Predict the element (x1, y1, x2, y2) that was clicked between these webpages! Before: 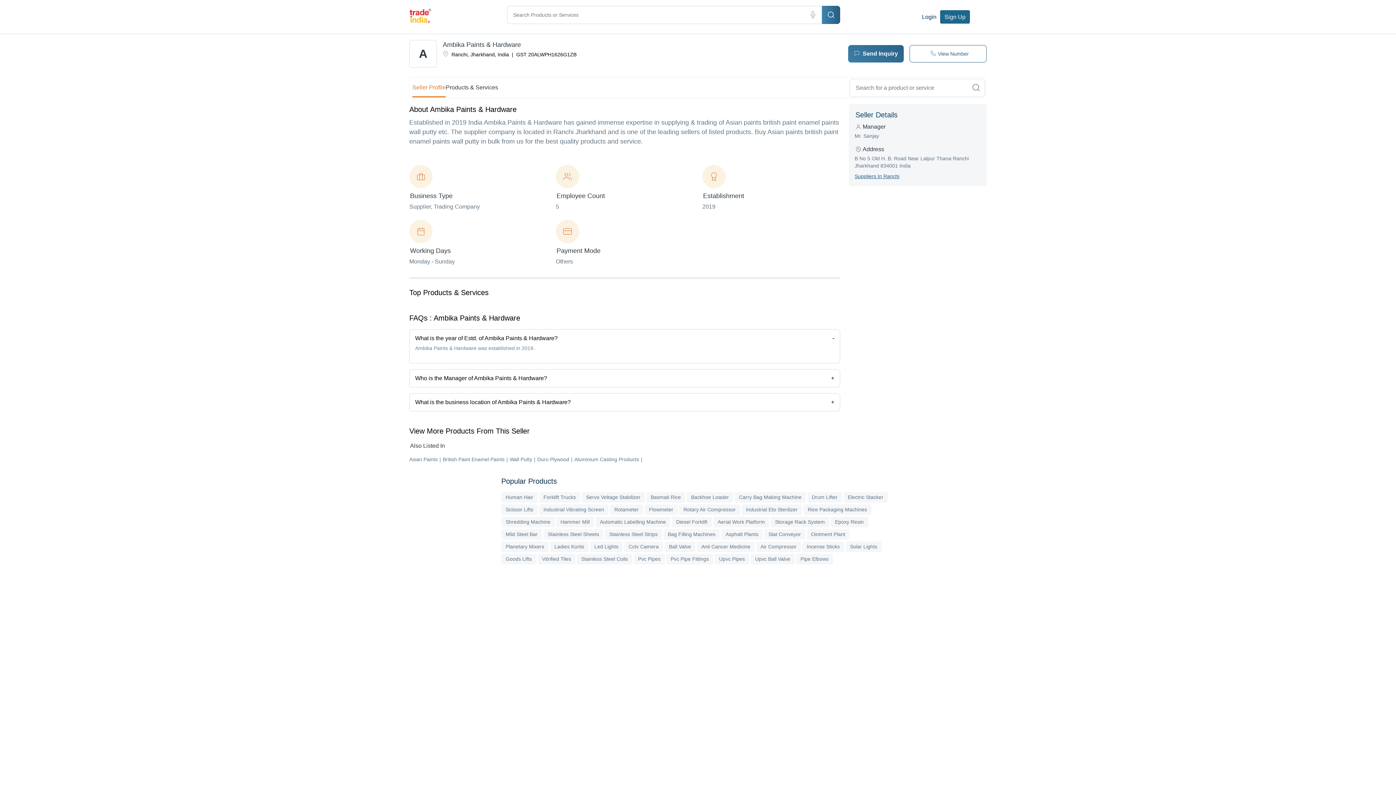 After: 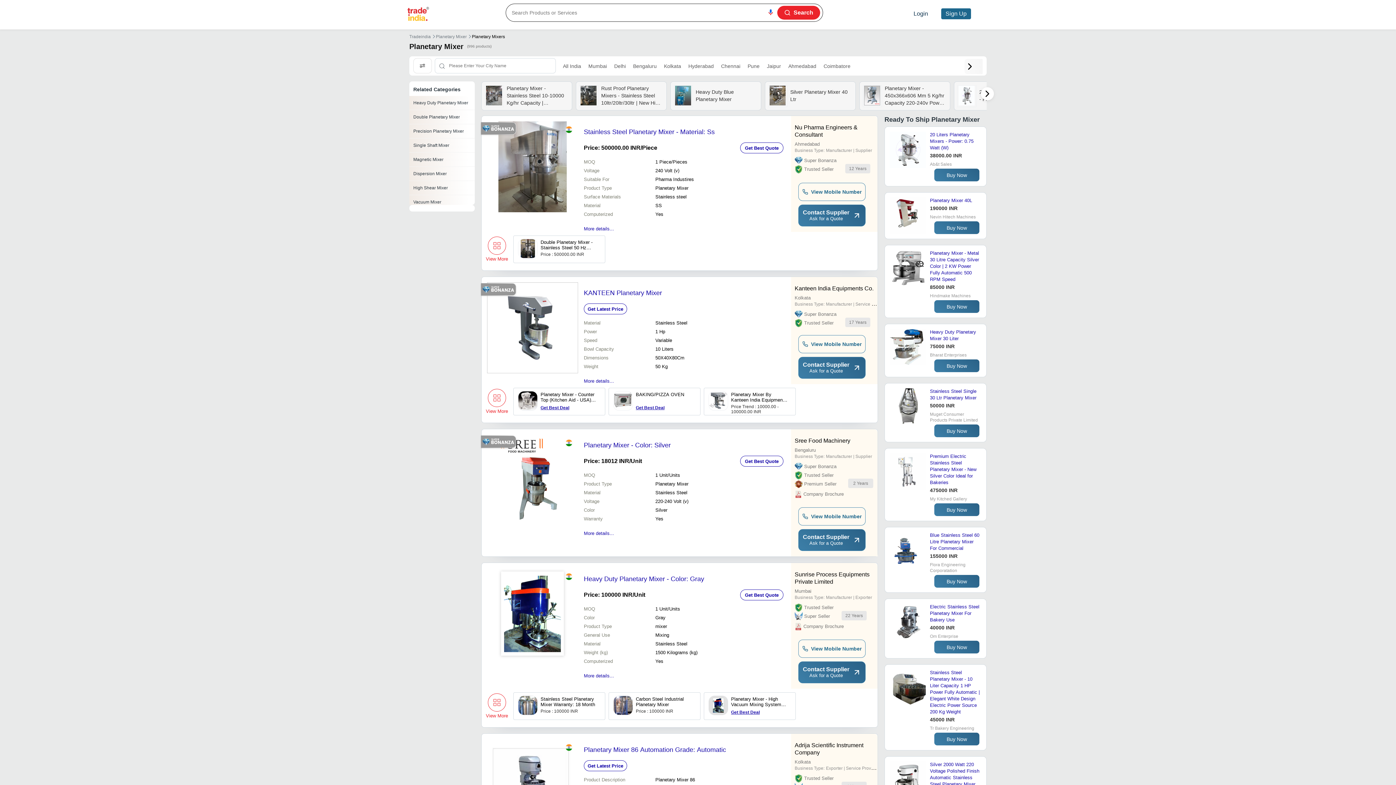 Action: label: Planetary Mixers bbox: (501, 541, 548, 552)